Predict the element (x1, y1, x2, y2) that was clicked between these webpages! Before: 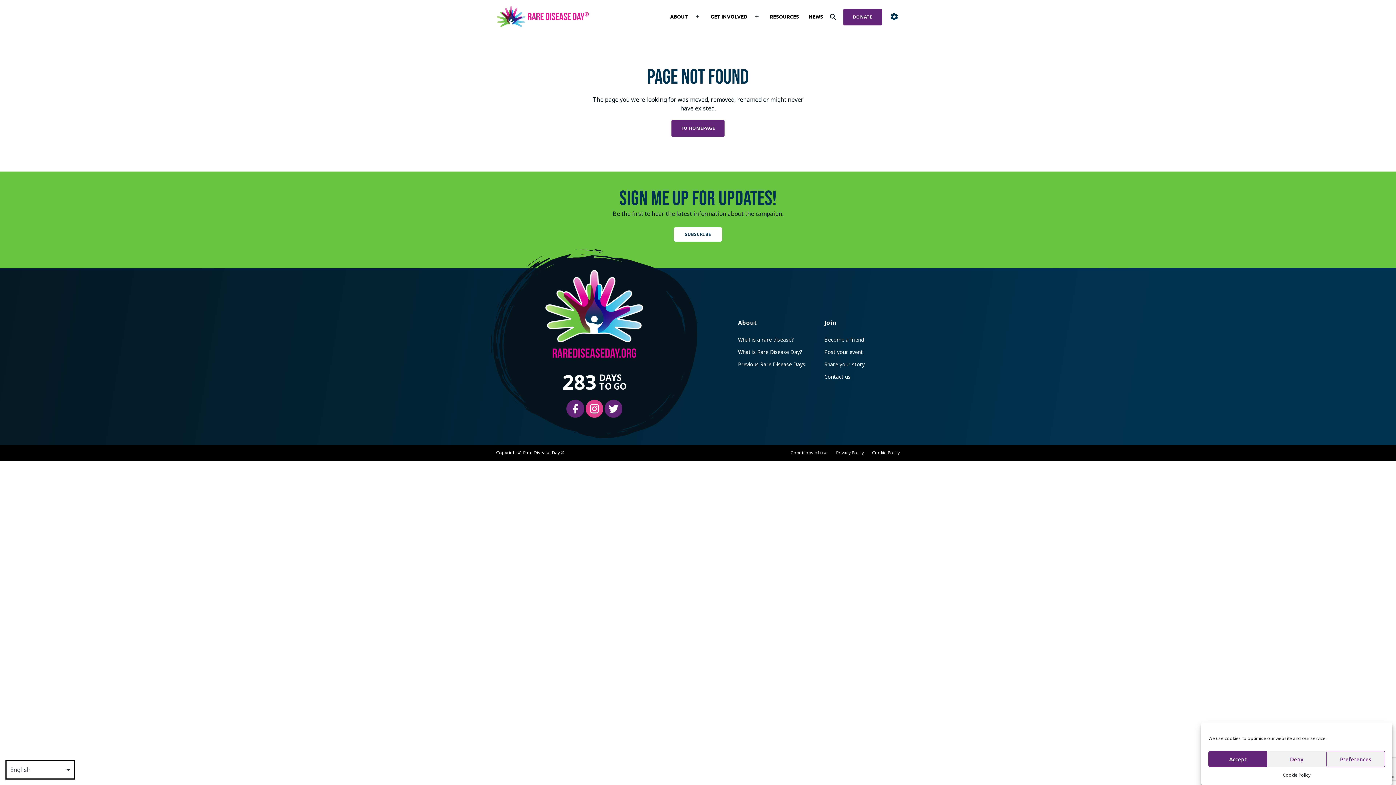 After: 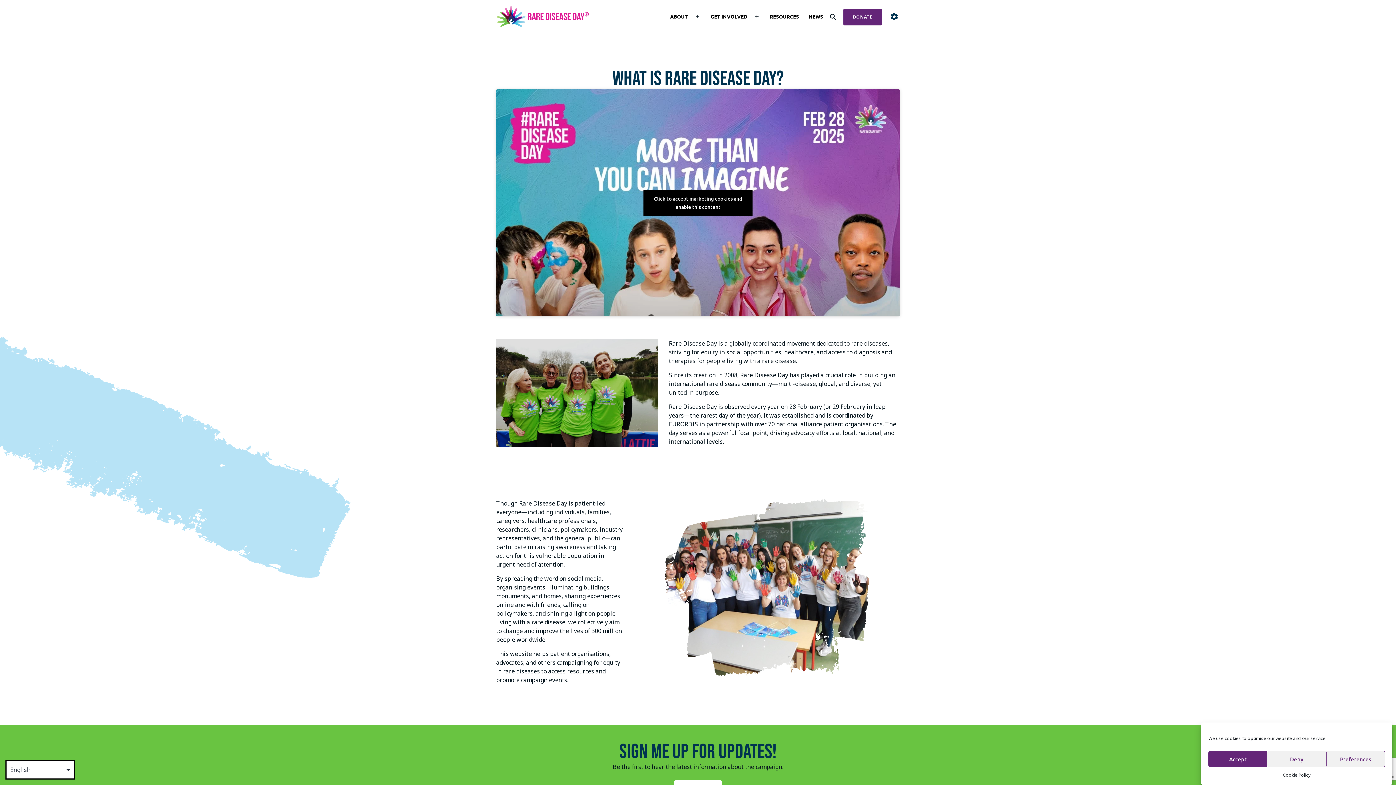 Action: label: What is Rare Disease Day? bbox: (738, 348, 802, 355)